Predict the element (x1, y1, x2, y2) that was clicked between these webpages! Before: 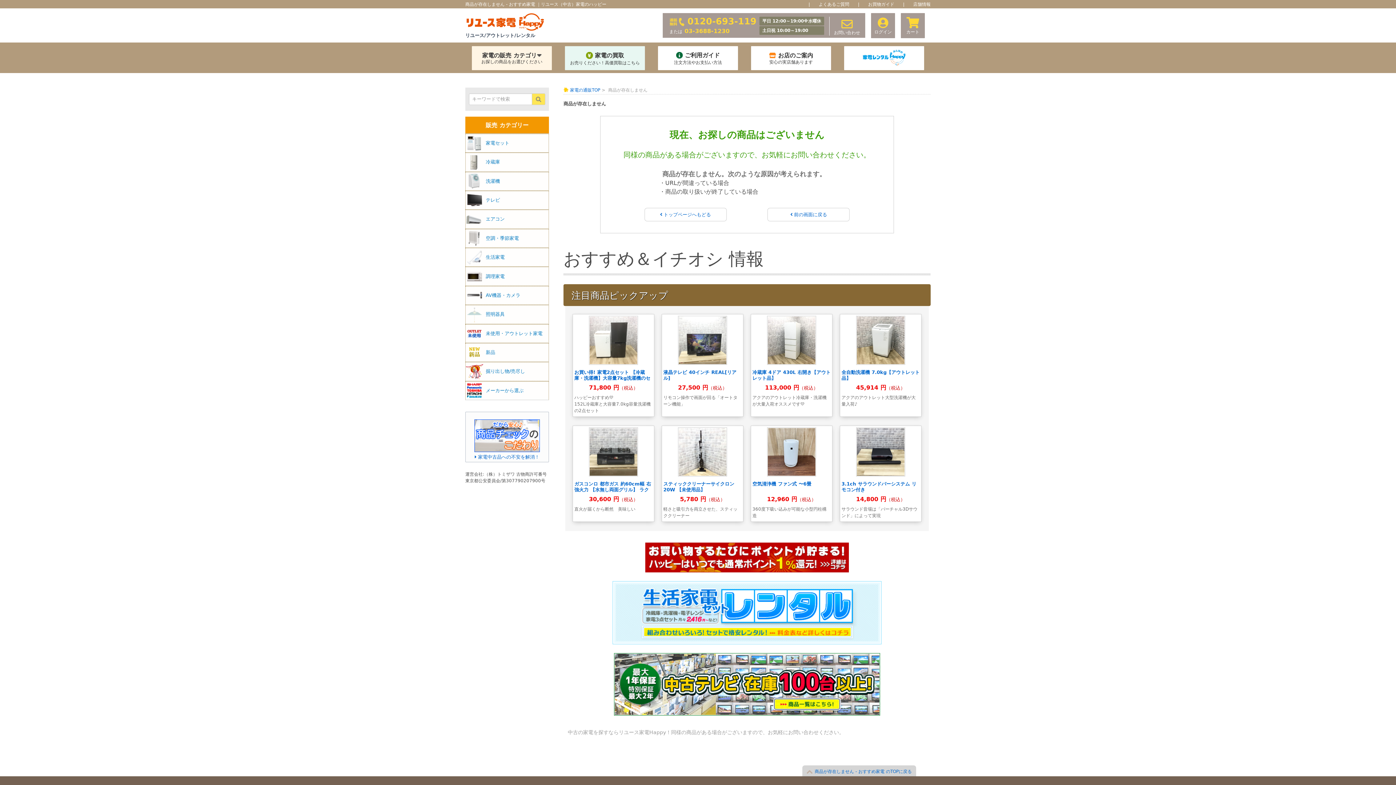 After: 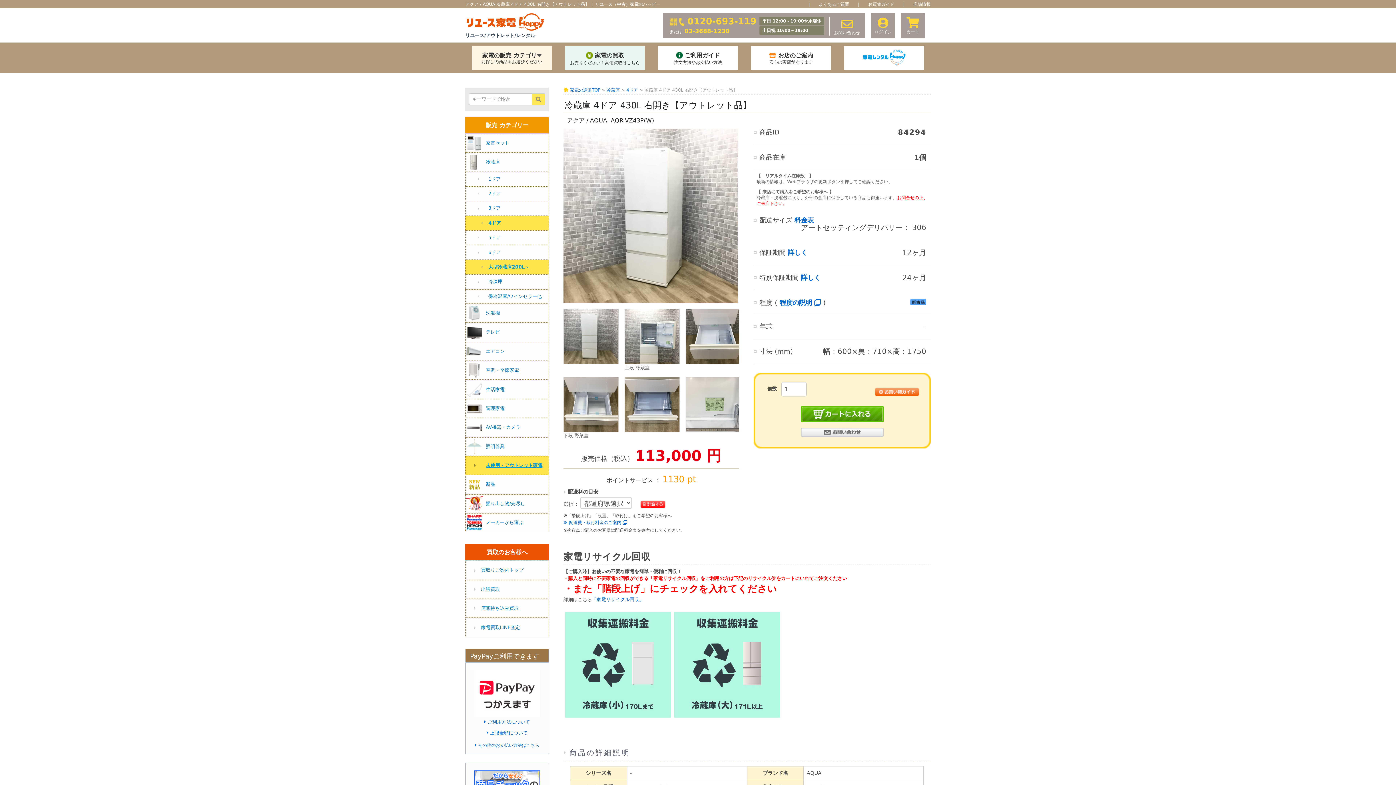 Action: bbox: (767, 358, 816, 364)